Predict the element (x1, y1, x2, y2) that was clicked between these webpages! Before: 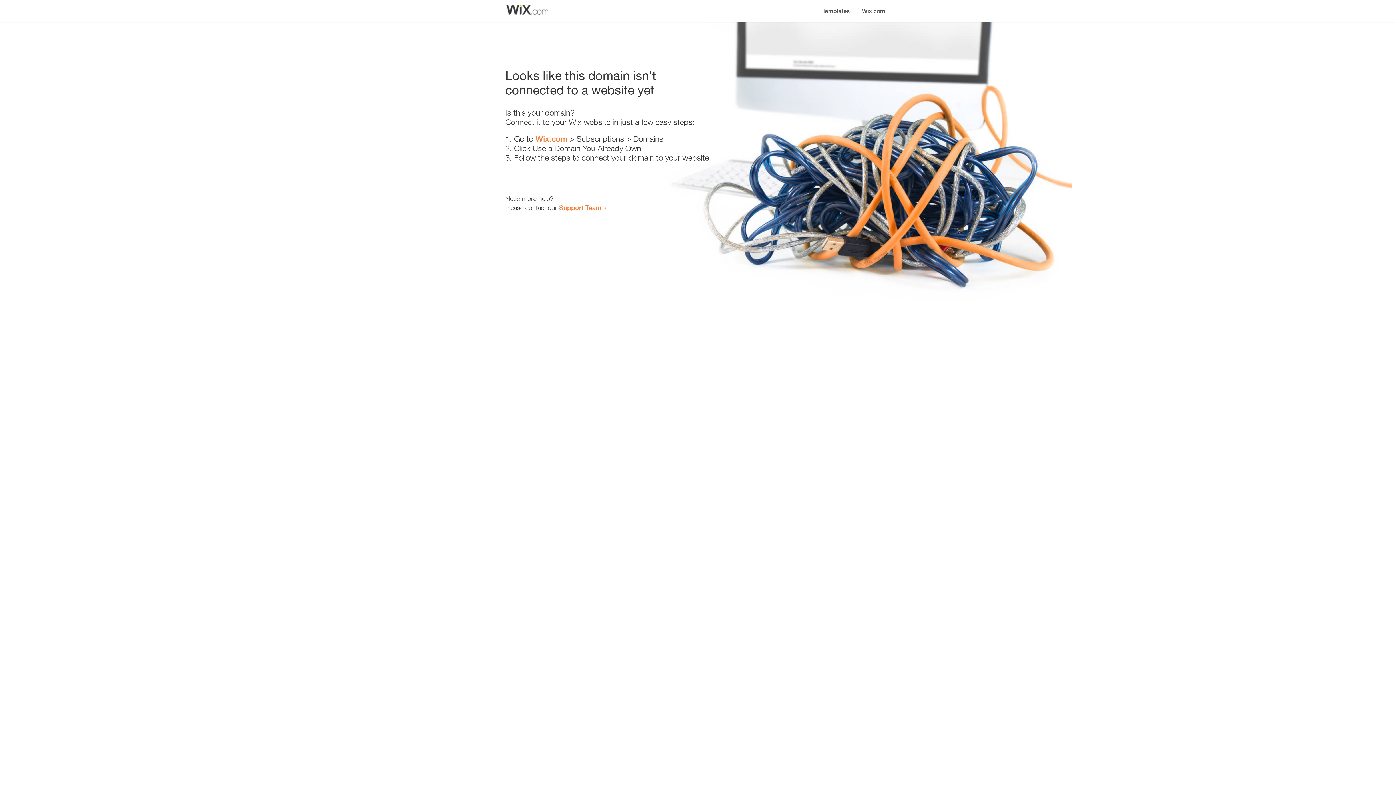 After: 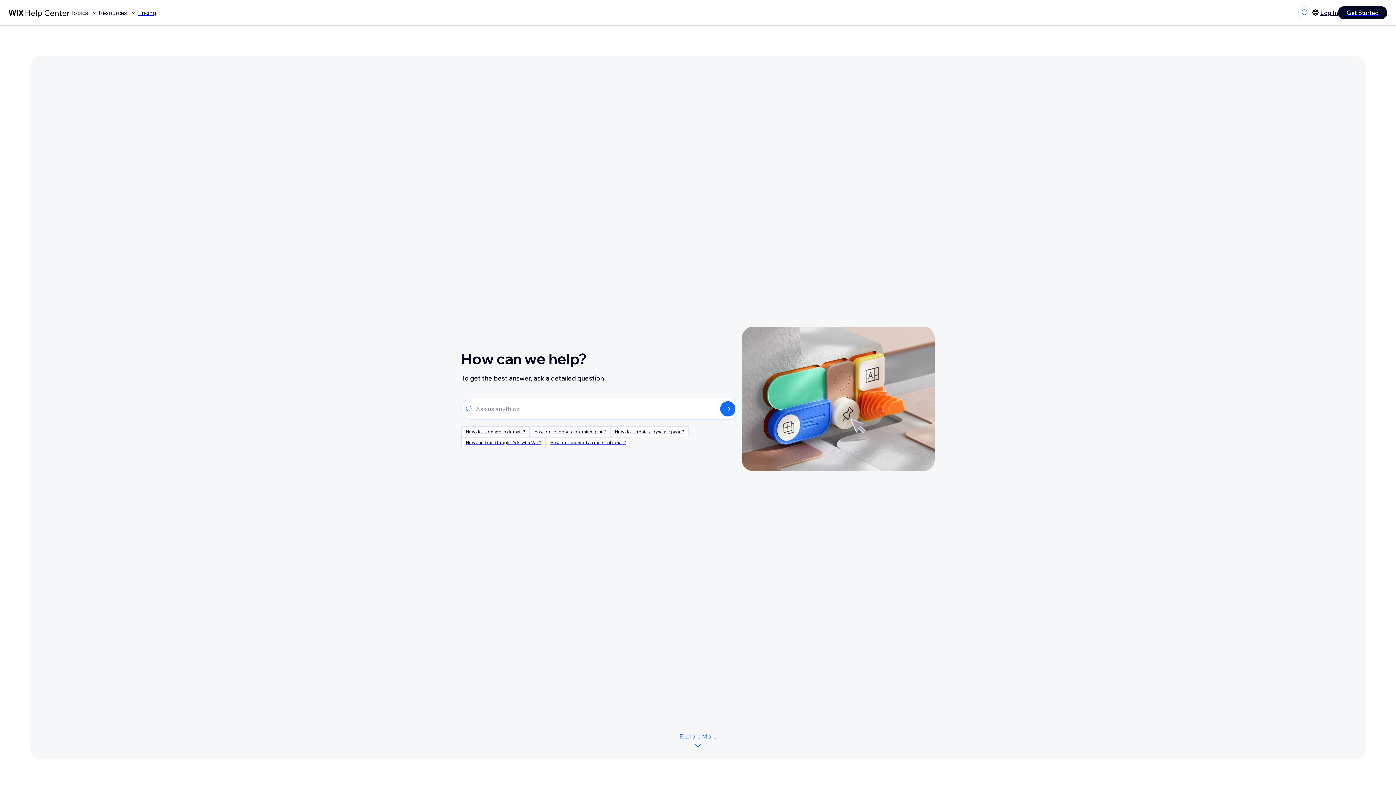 Action: bbox: (559, 203, 601, 211) label: Support Team